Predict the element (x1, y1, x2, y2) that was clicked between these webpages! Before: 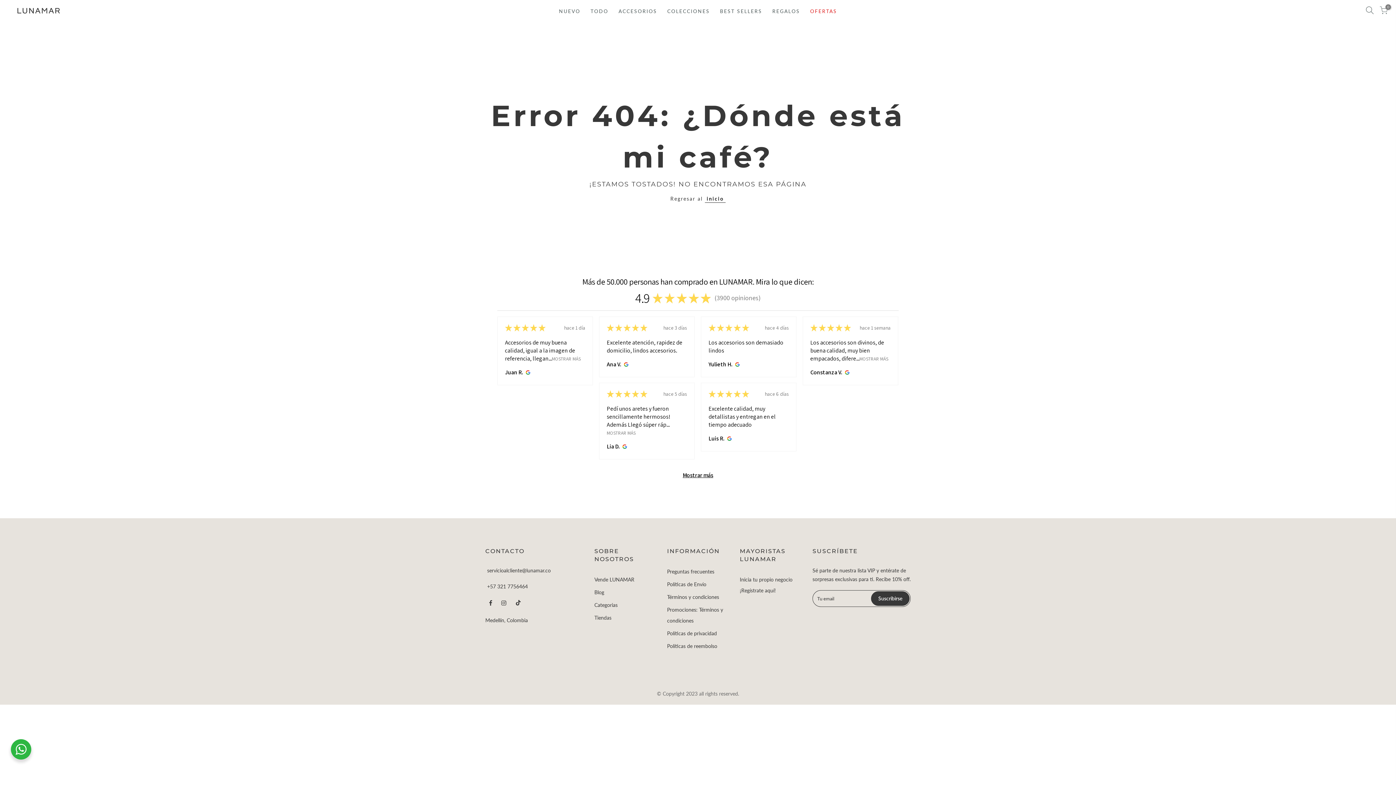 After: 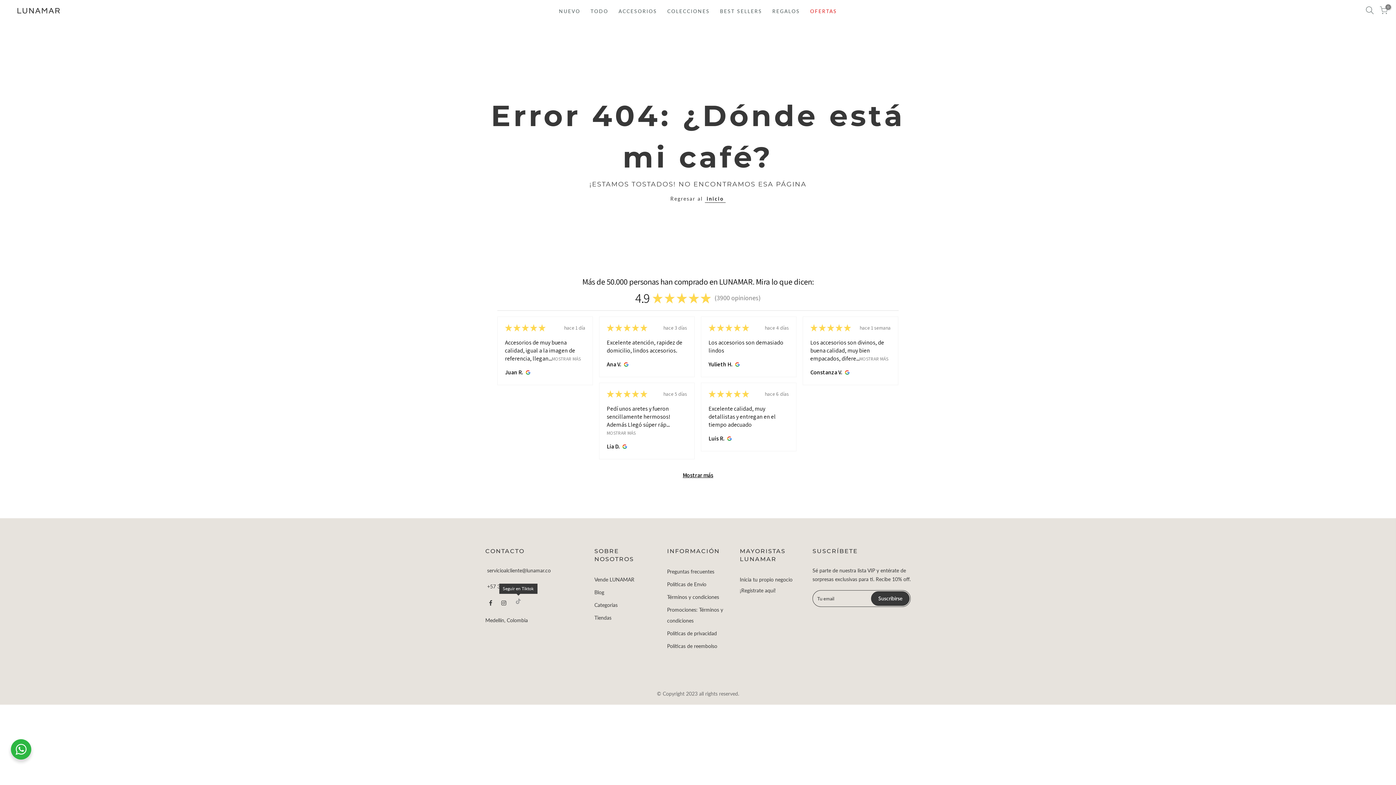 Action: bbox: (515, 598, 521, 607)